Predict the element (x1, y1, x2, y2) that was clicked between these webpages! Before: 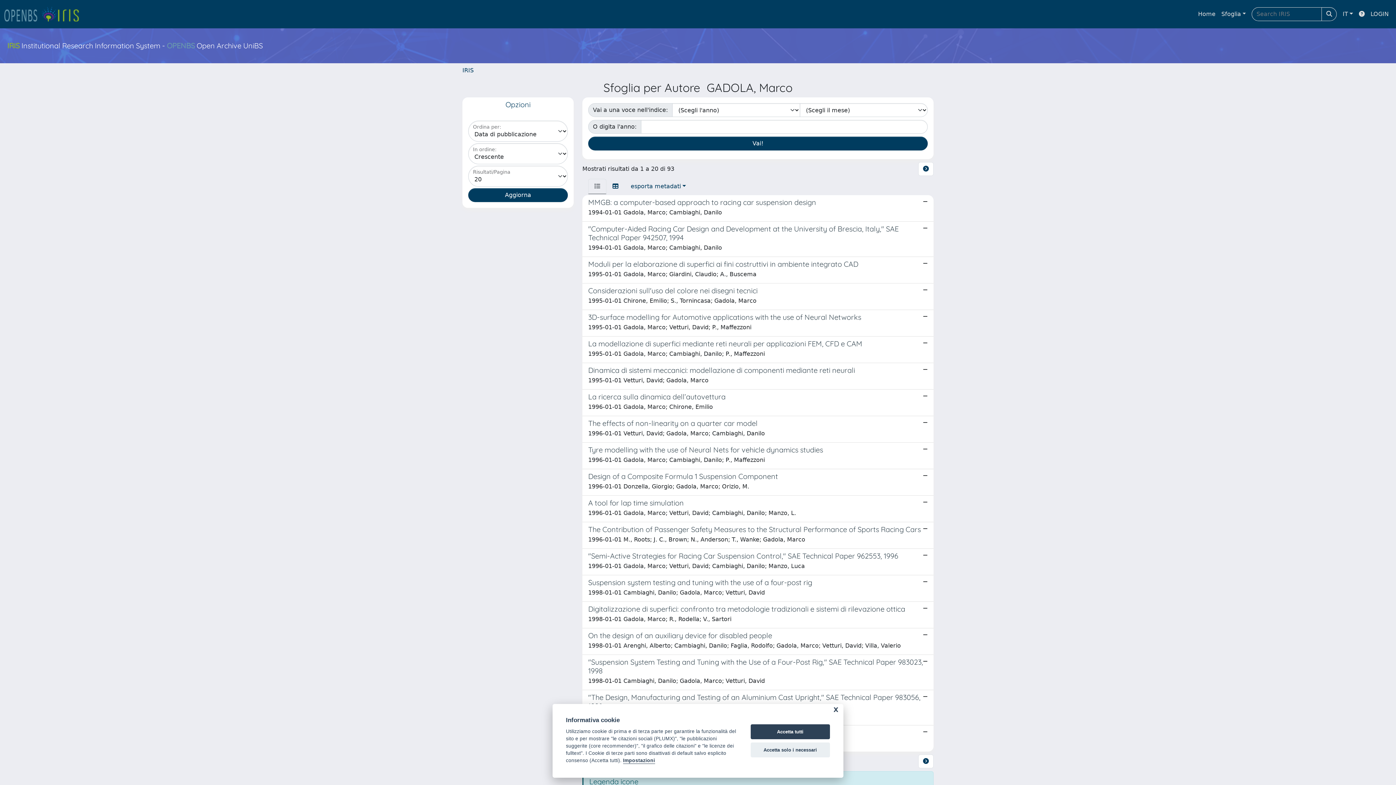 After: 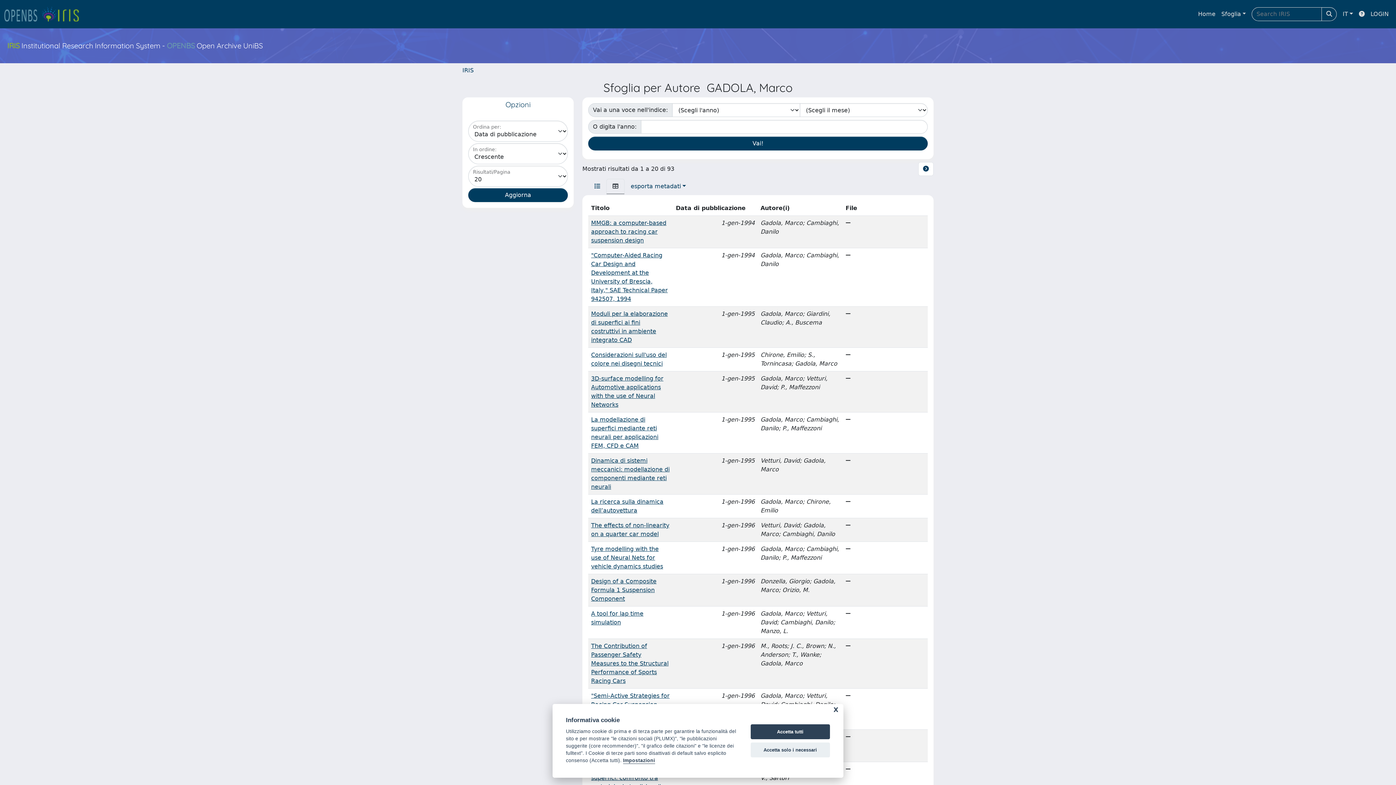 Action: bbox: (606, 178, 624, 194)